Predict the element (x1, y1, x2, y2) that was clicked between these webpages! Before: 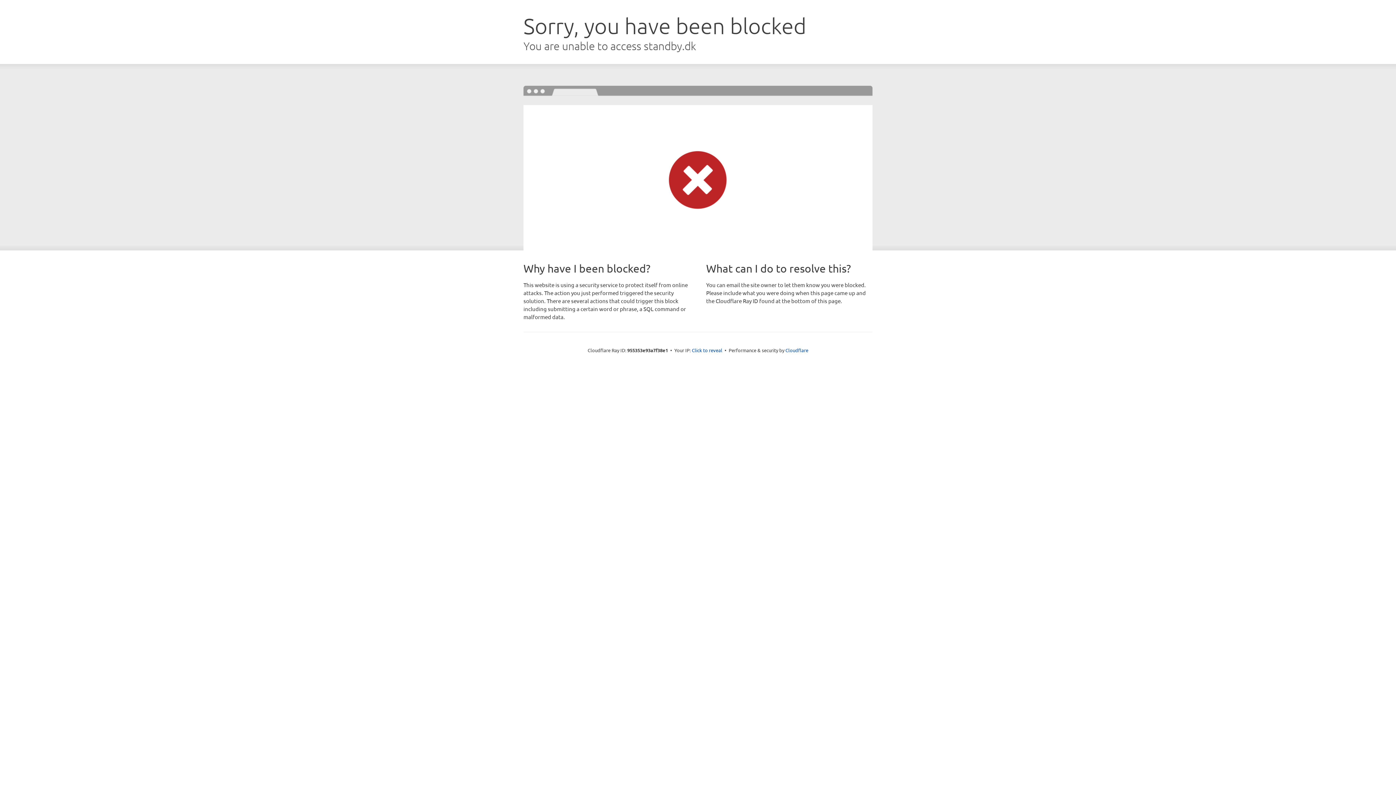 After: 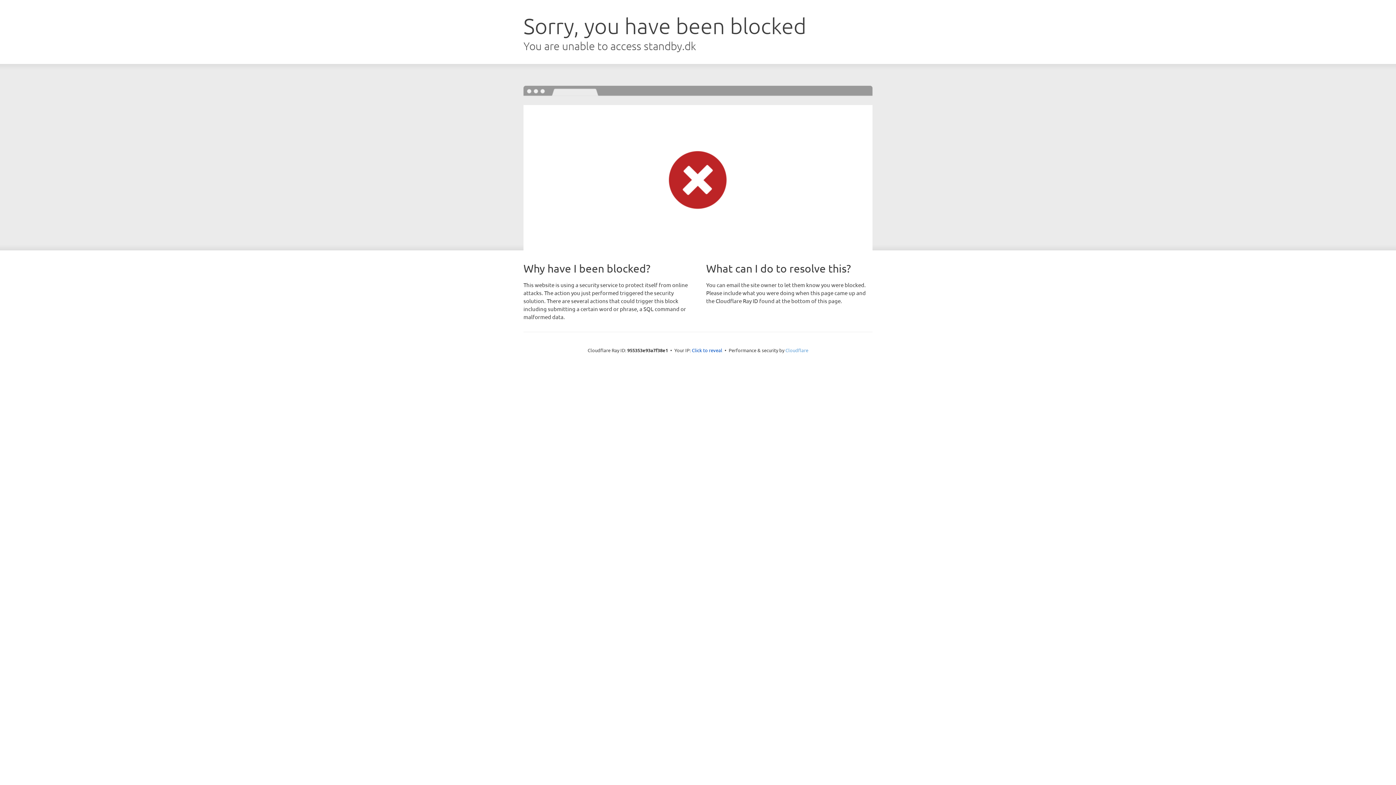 Action: label: Cloudflare bbox: (785, 347, 808, 353)